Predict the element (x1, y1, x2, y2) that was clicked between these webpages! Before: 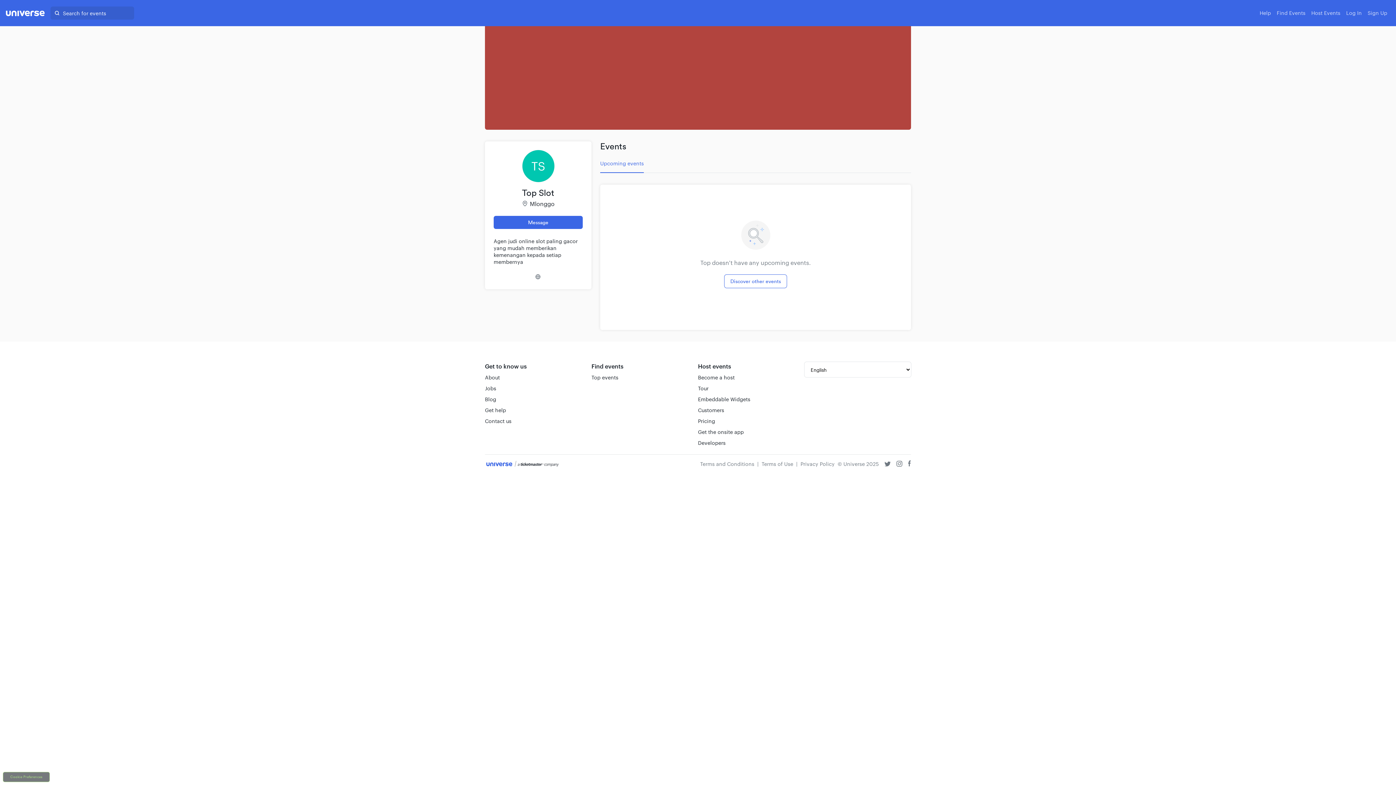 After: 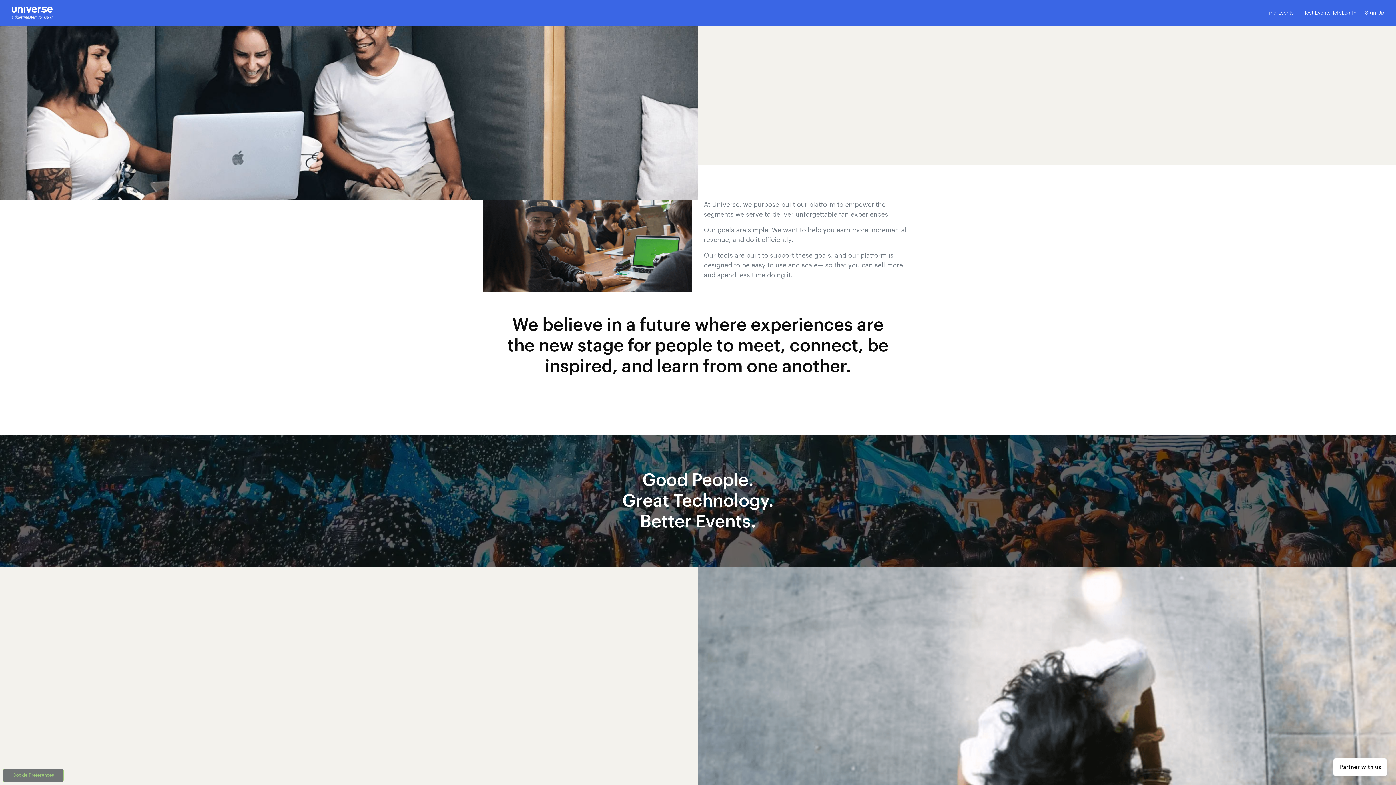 Action: label: About bbox: (485, 372, 591, 383)